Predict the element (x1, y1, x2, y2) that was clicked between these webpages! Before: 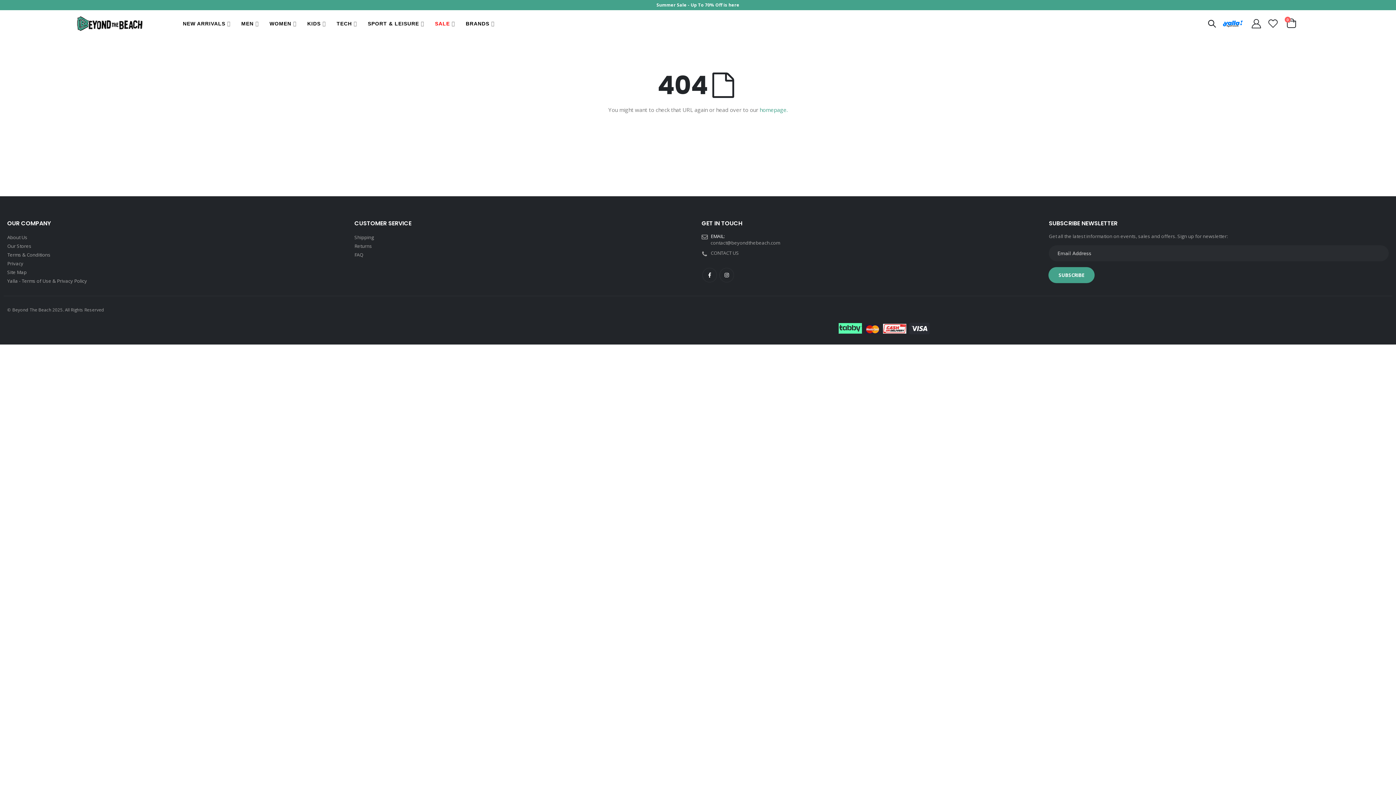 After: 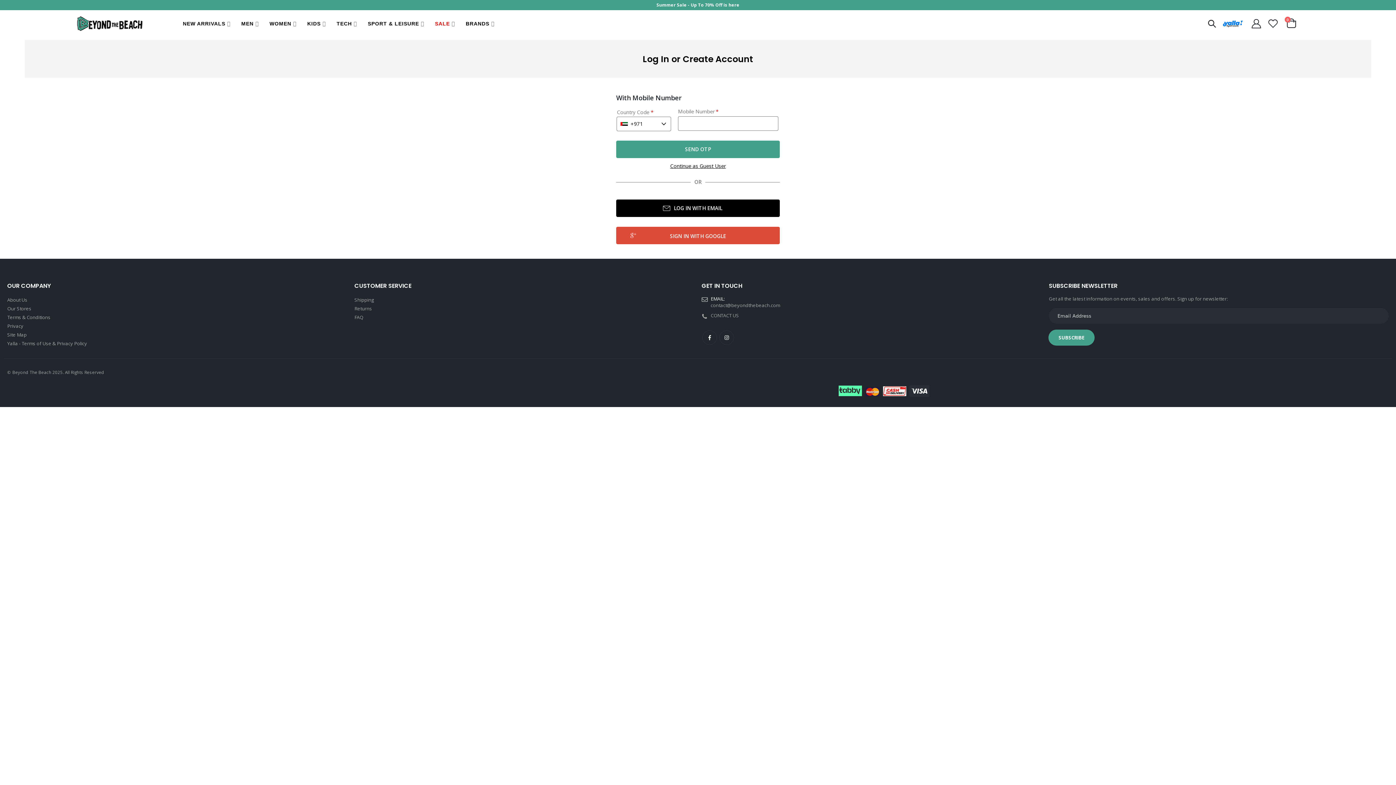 Action: bbox: (1267, 18, 1279, 28)